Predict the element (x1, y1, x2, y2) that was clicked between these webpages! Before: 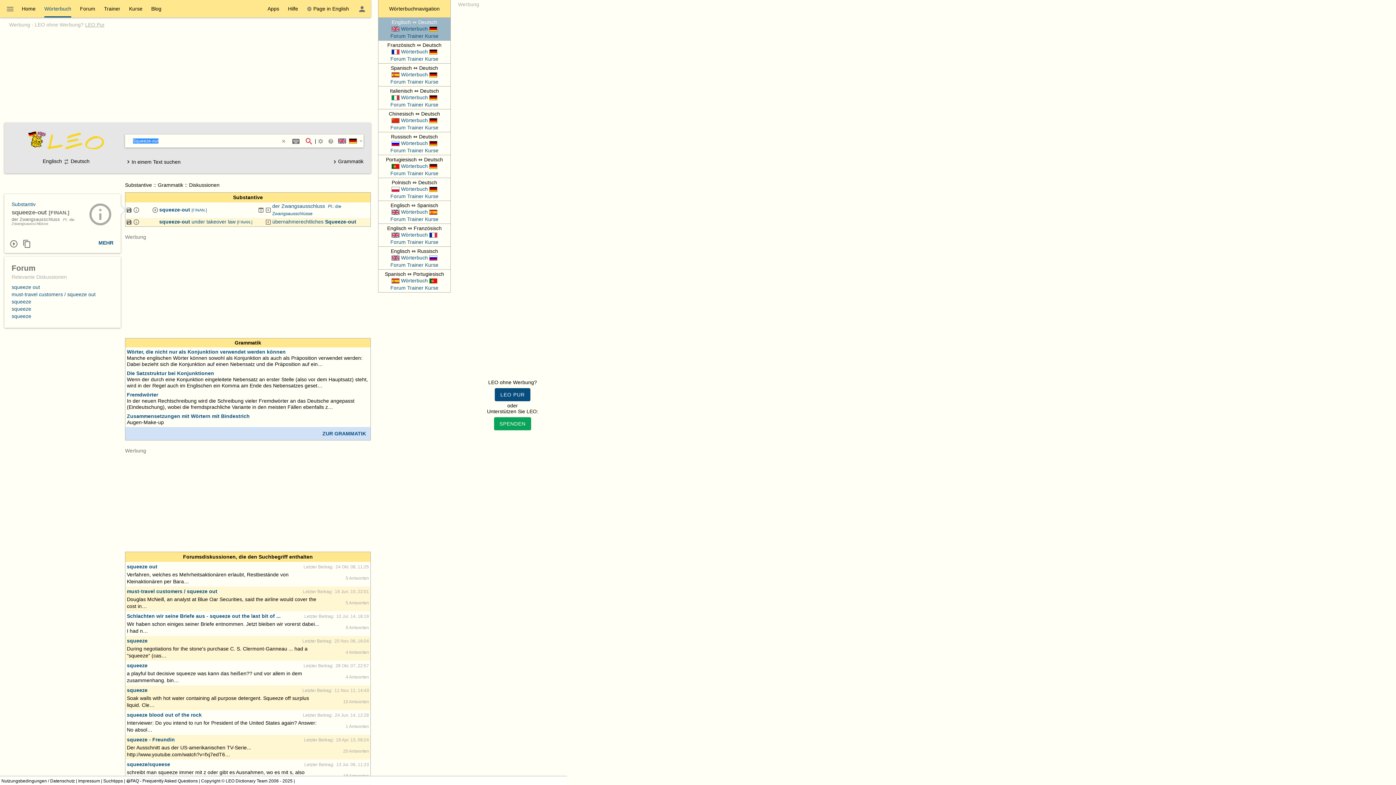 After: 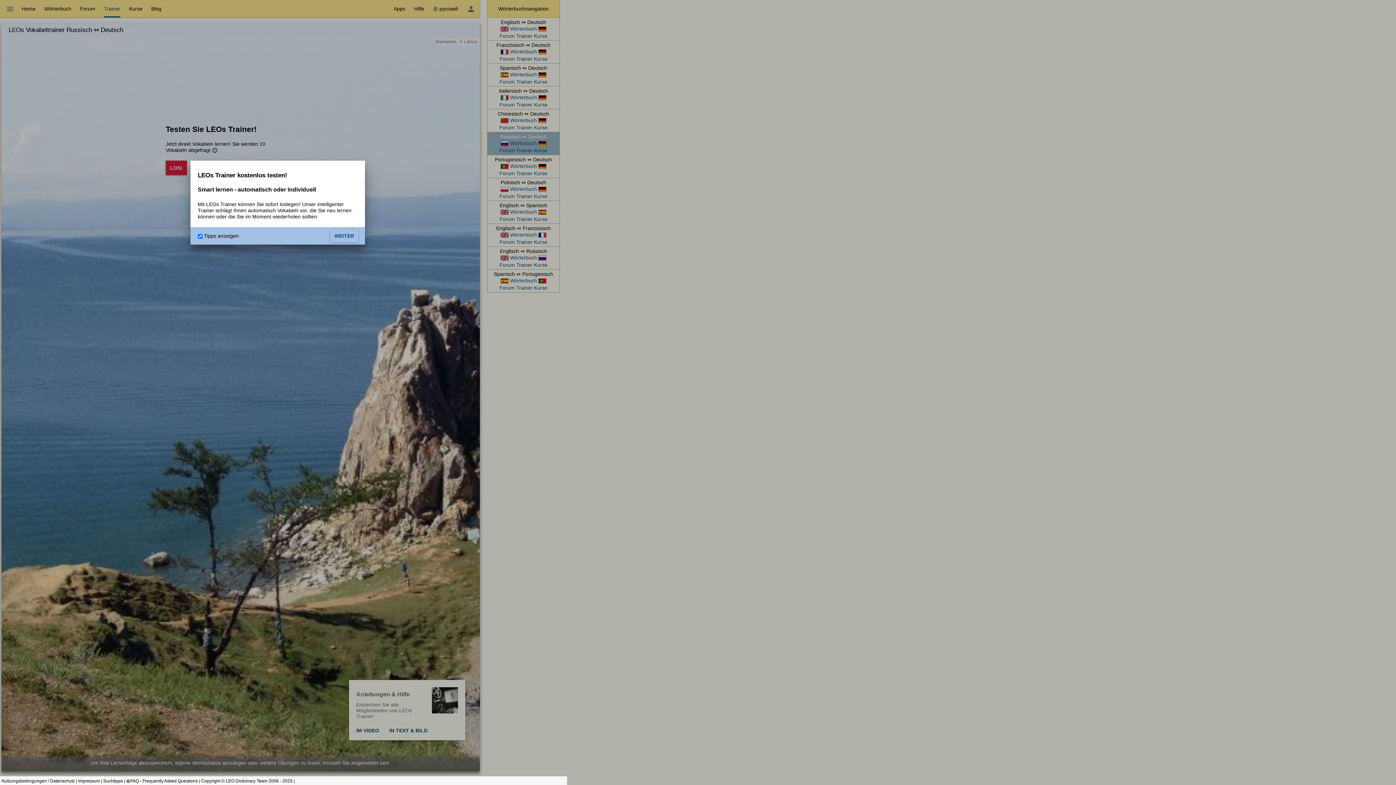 Action: label: Trainer bbox: (407, 147, 423, 153)